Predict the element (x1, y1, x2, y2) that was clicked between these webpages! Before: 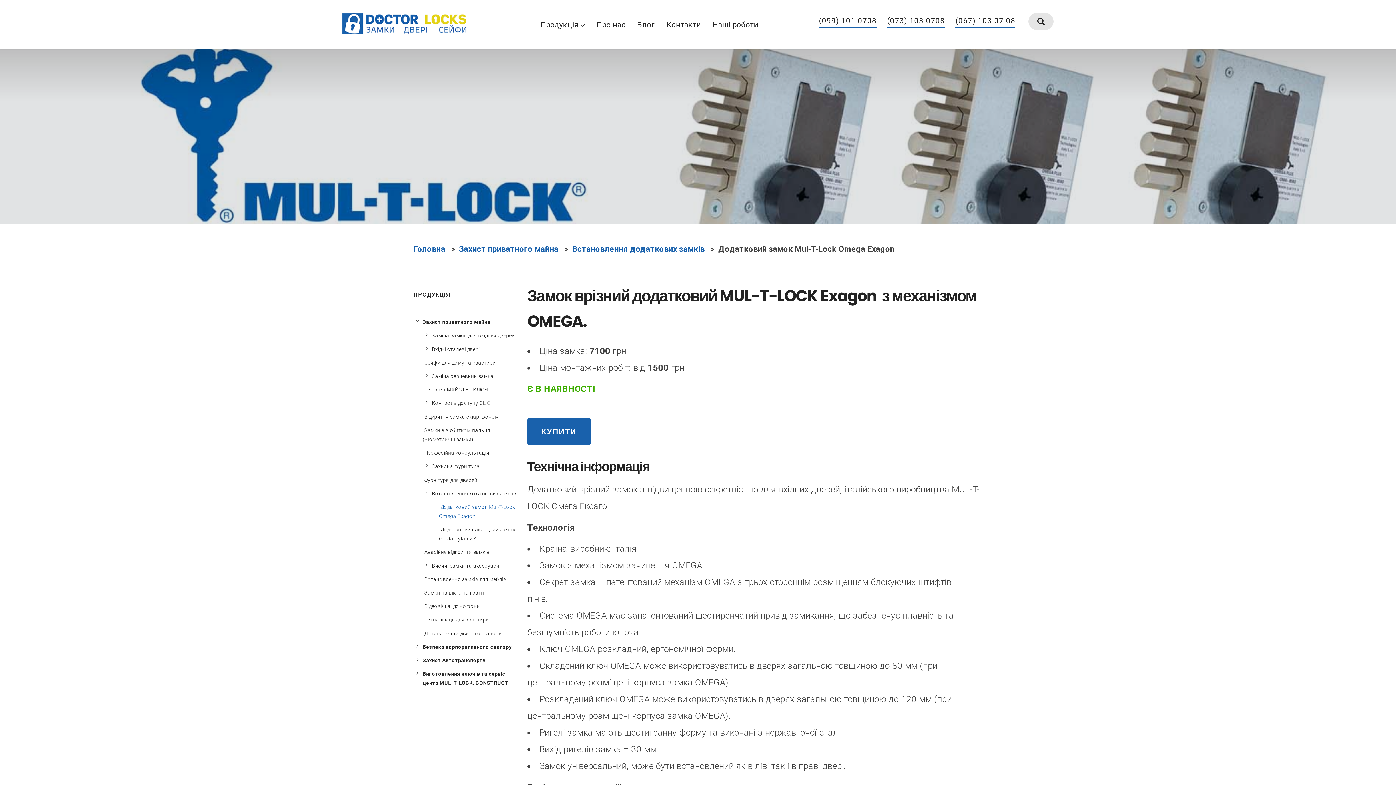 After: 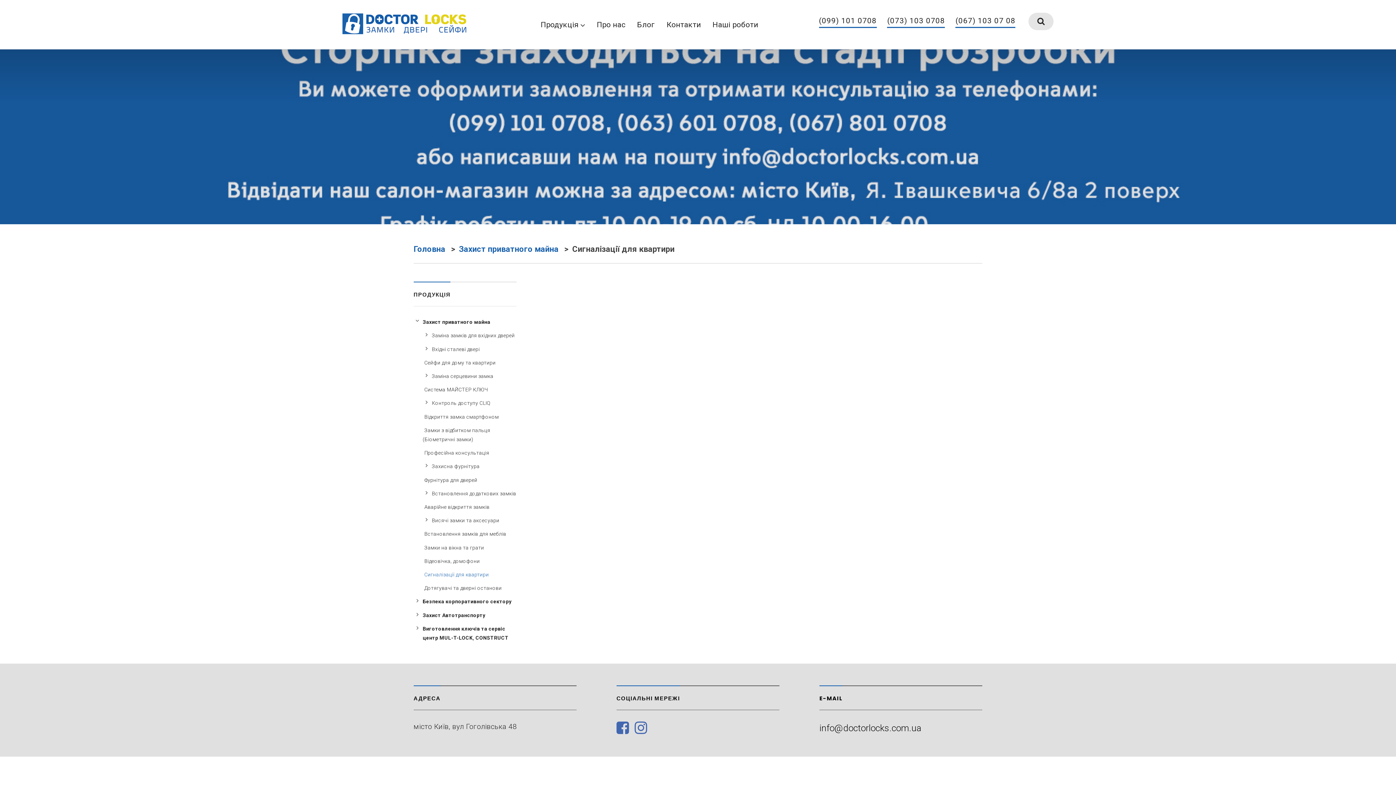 Action: bbox: (424, 617, 489, 623) label: Сигналізації для квартири